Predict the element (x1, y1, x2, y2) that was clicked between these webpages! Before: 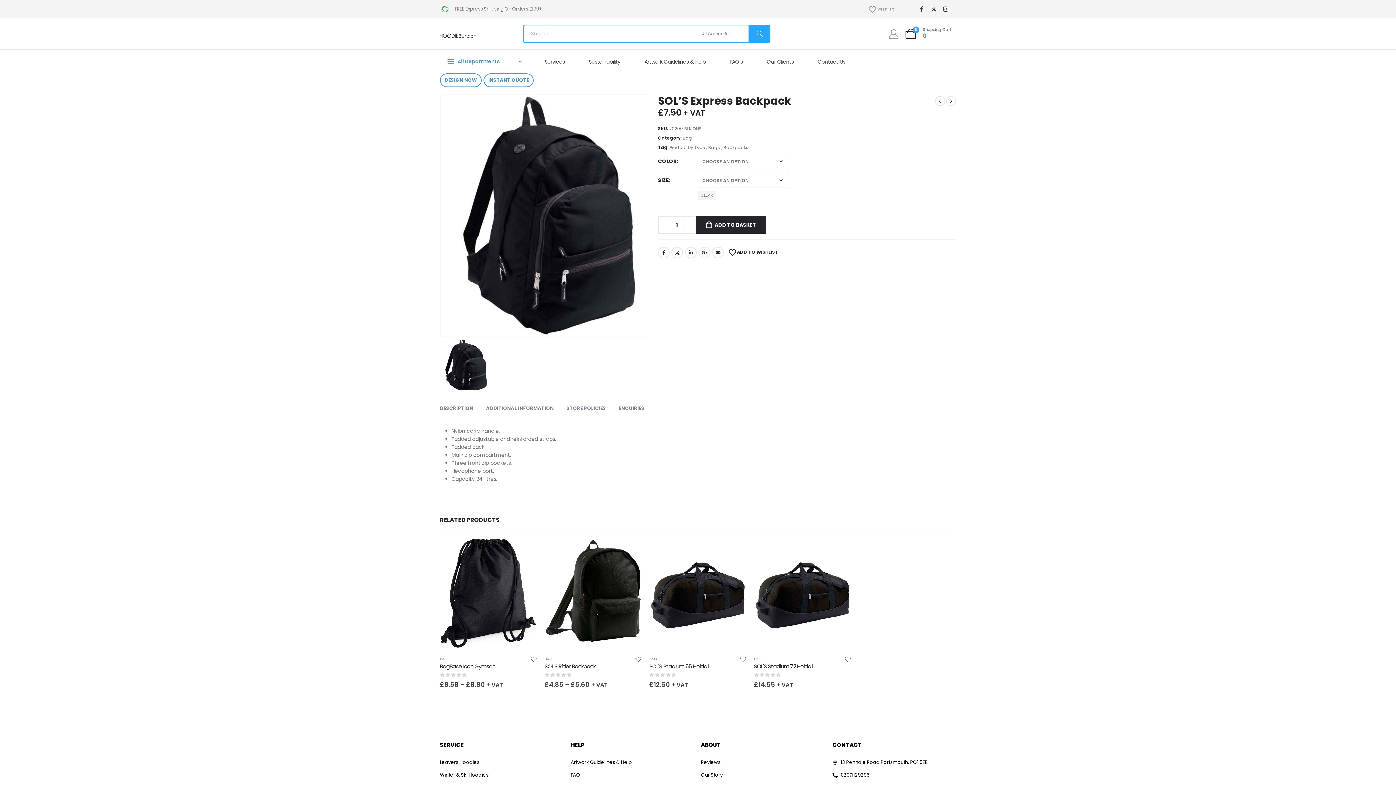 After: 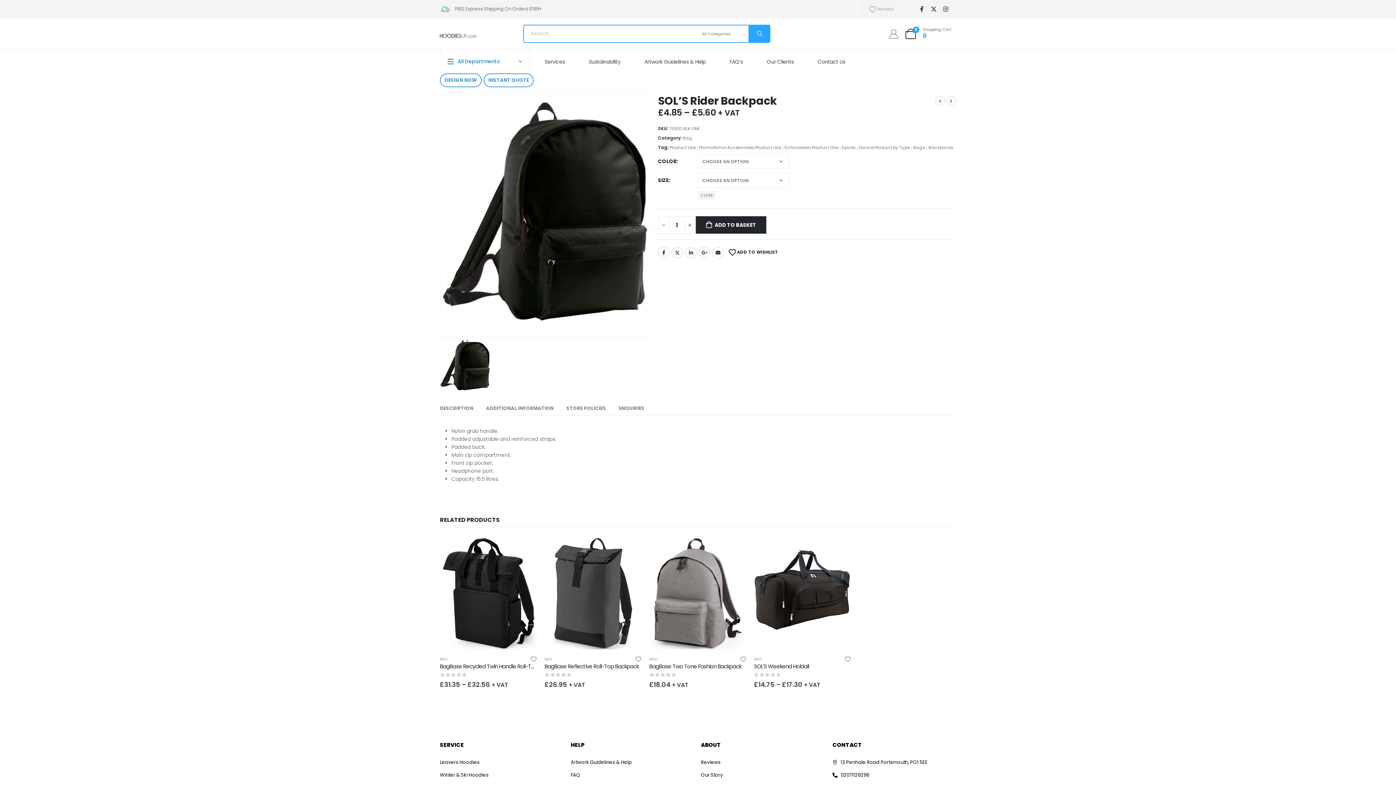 Action: label: post content bbox: (544, 537, 642, 649)